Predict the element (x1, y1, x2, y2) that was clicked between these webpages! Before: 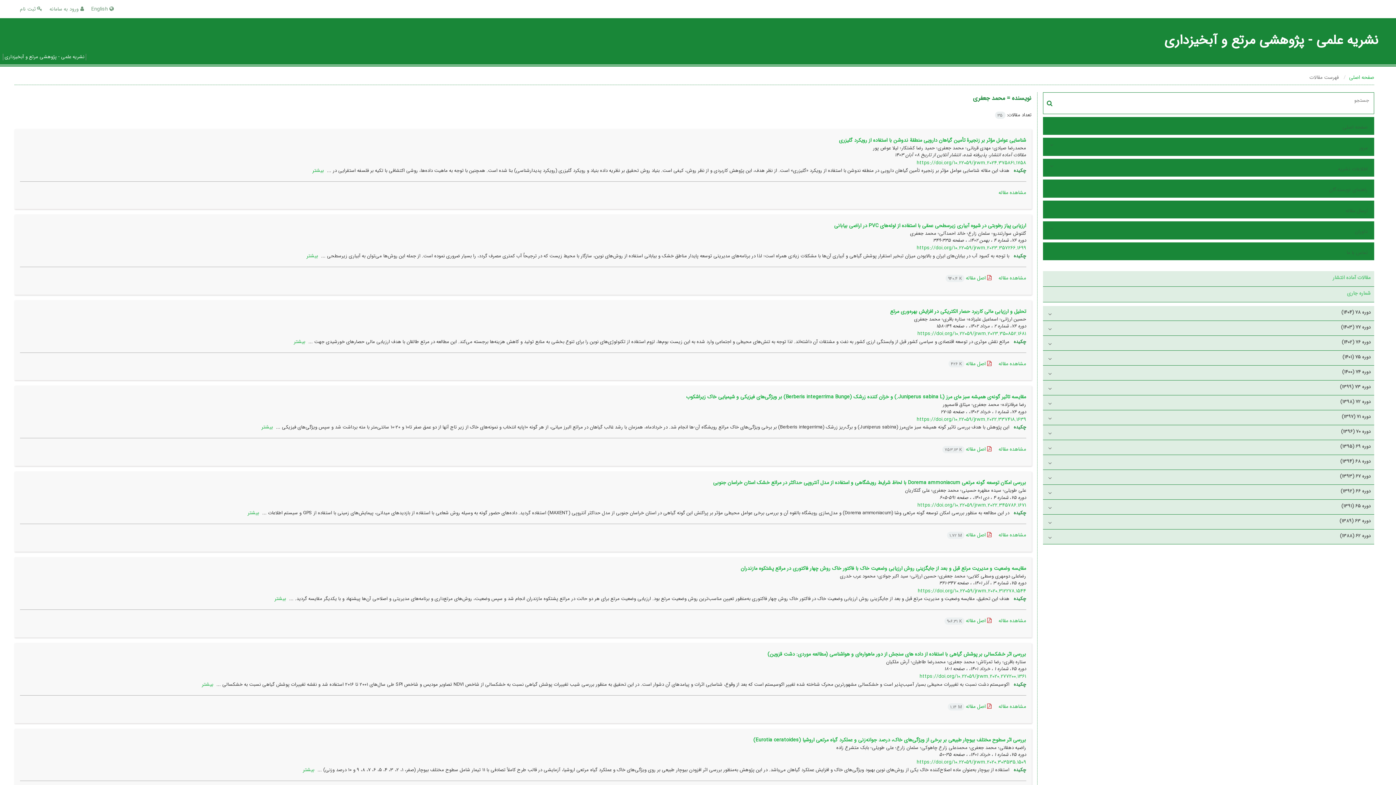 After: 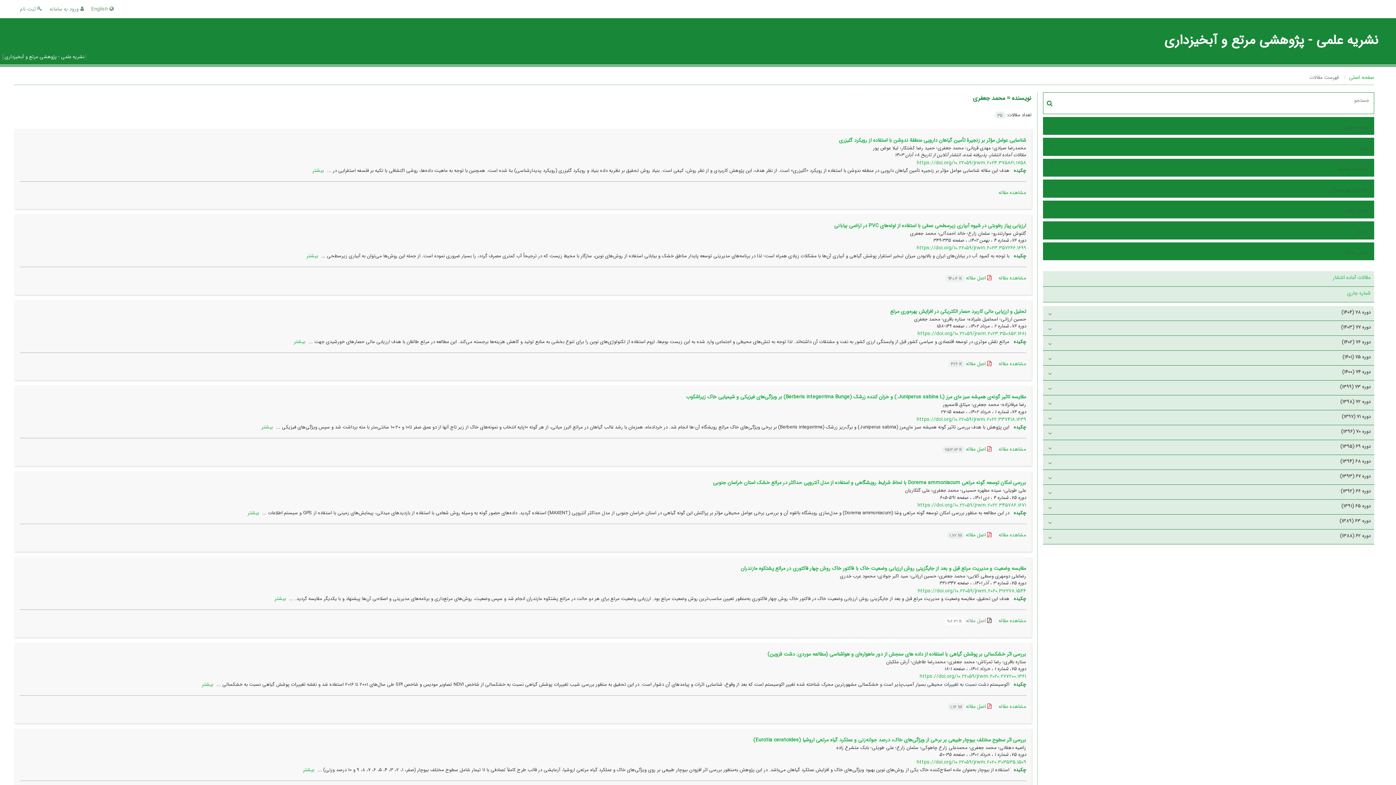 Action: label:  اصل مقاله 906.31 K bbox: (944, 617, 991, 625)